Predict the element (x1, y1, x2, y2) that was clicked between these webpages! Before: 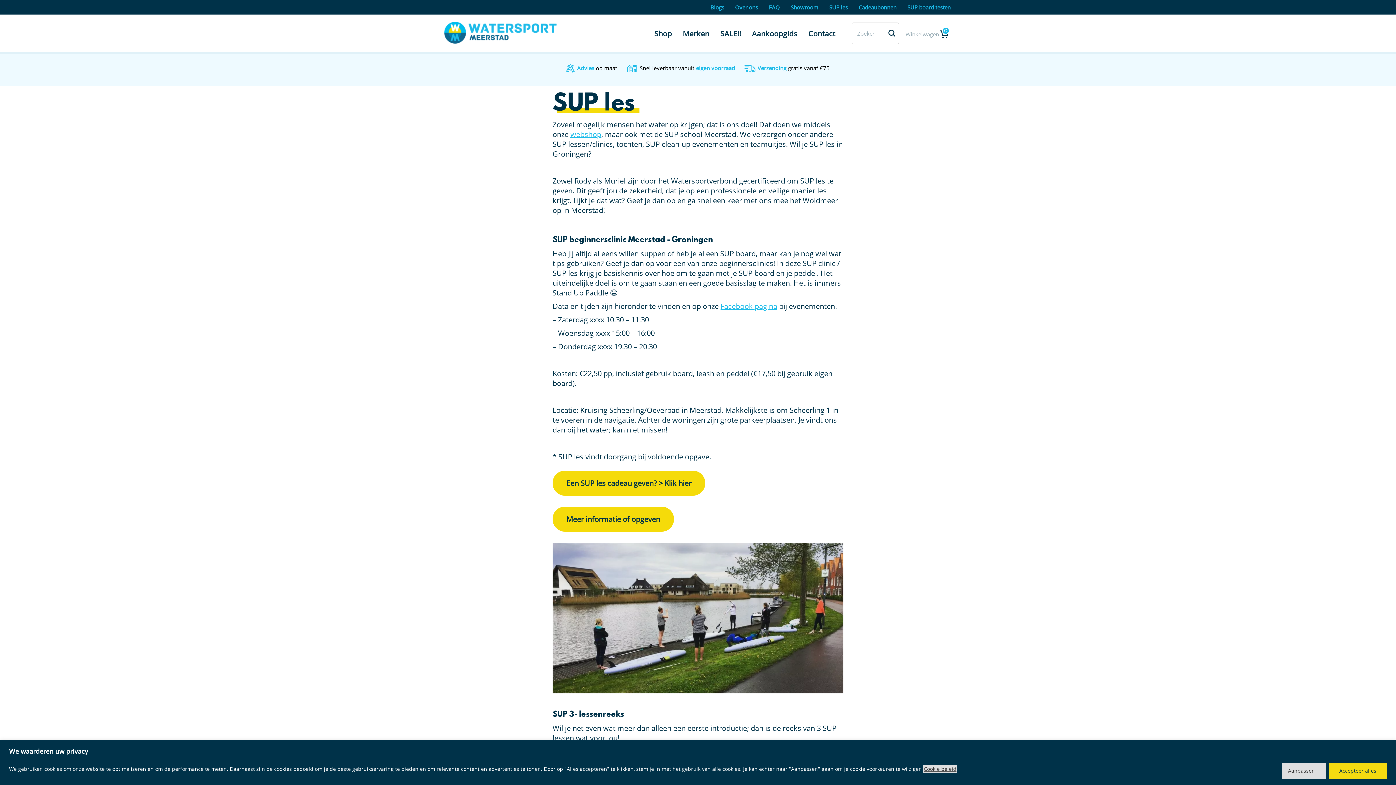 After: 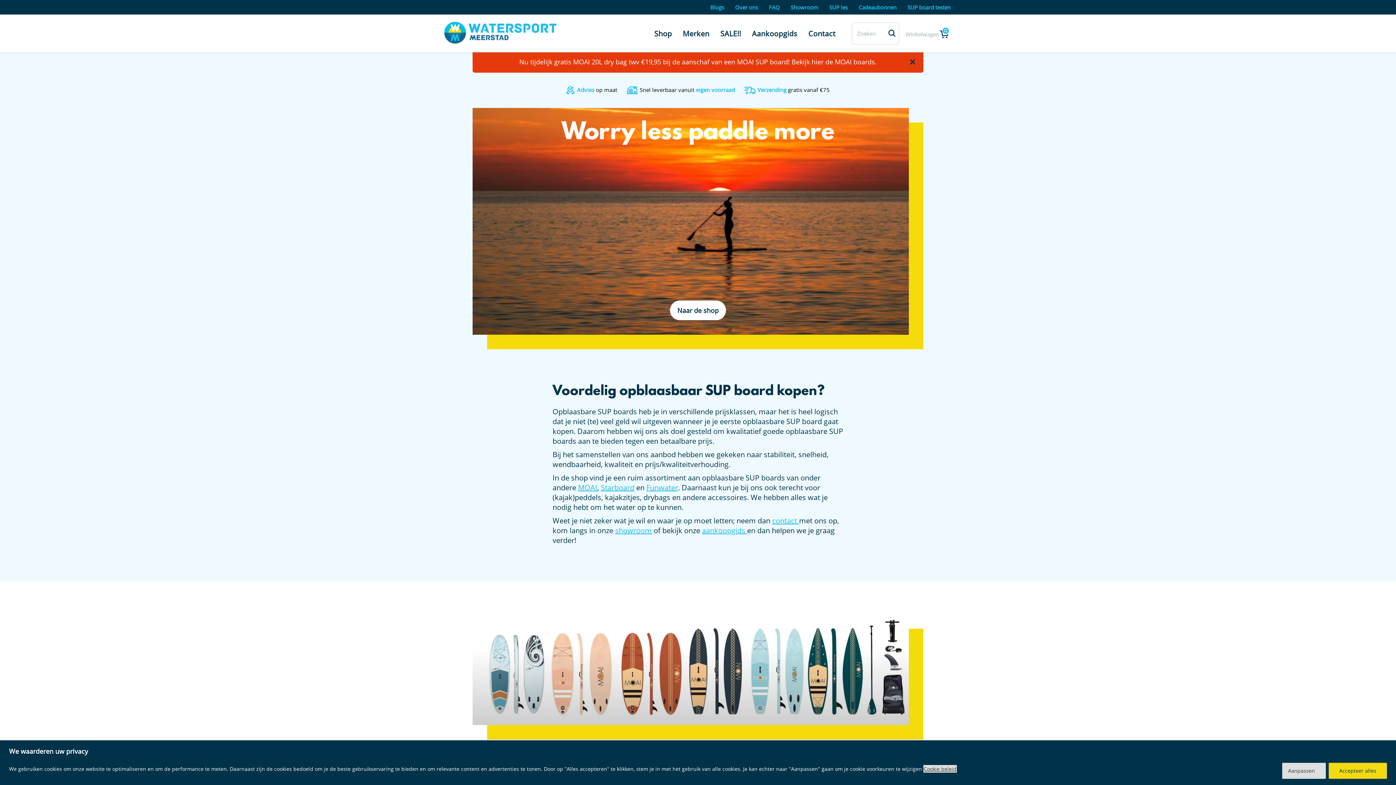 Action: bbox: (444, 14, 560, 52)